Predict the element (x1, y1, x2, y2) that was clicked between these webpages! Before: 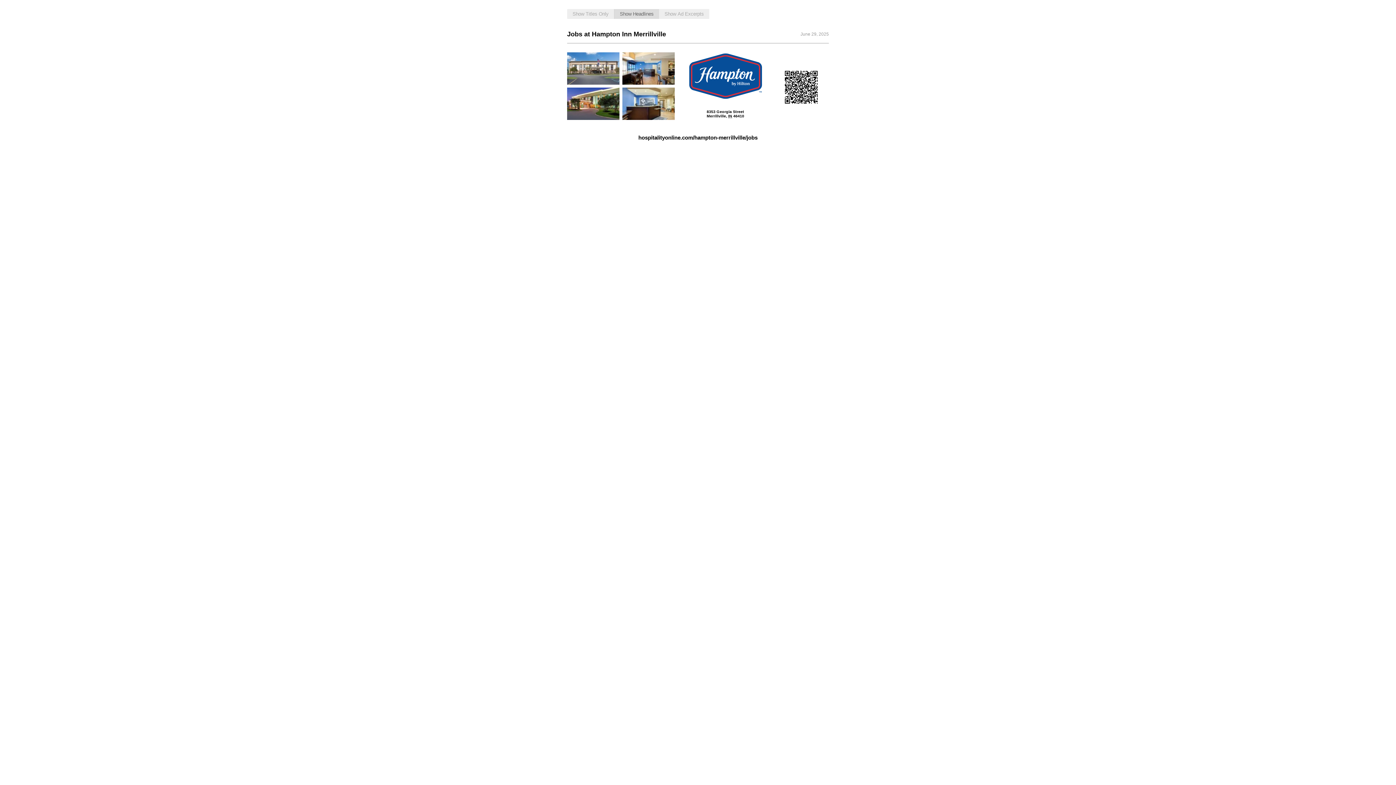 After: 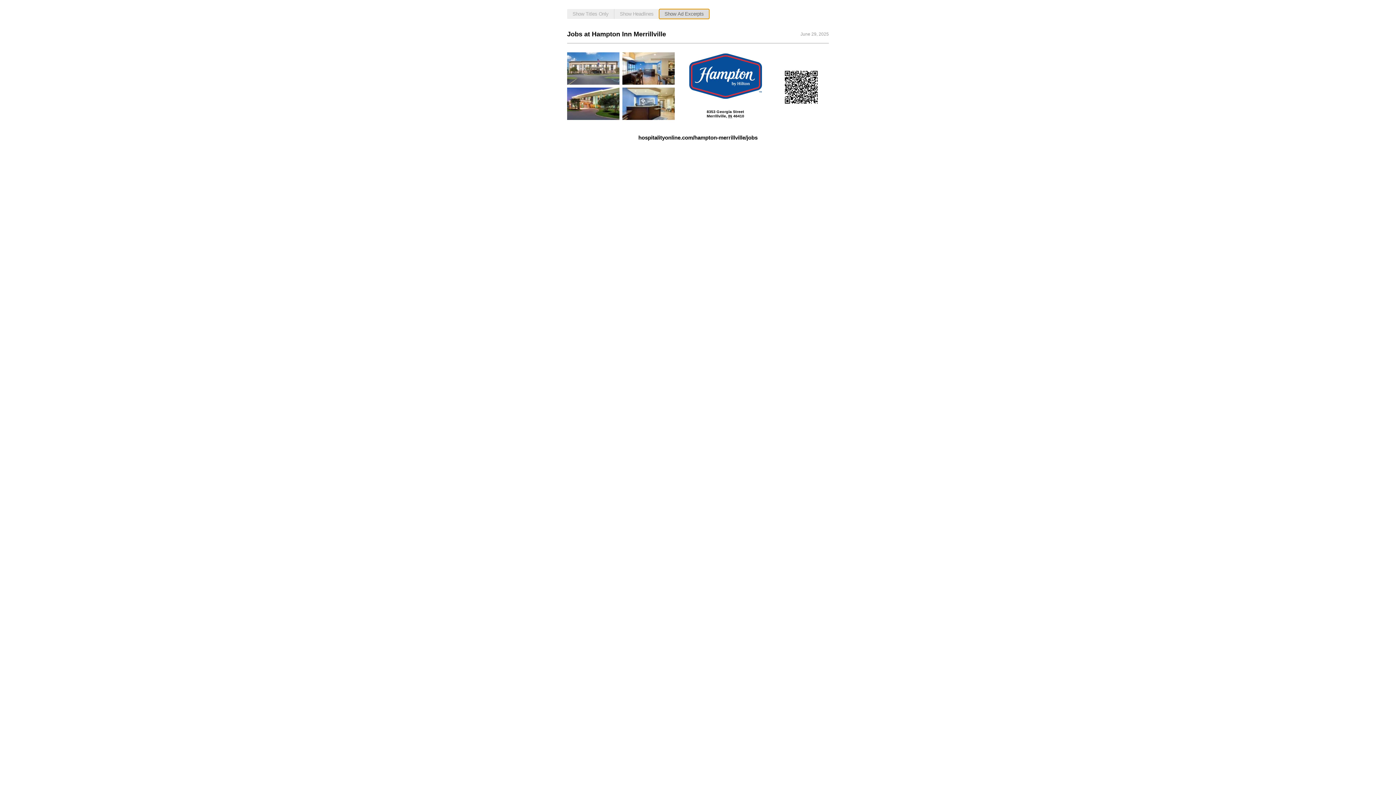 Action: label: Show Ad Excerpts bbox: (659, 9, 709, 18)